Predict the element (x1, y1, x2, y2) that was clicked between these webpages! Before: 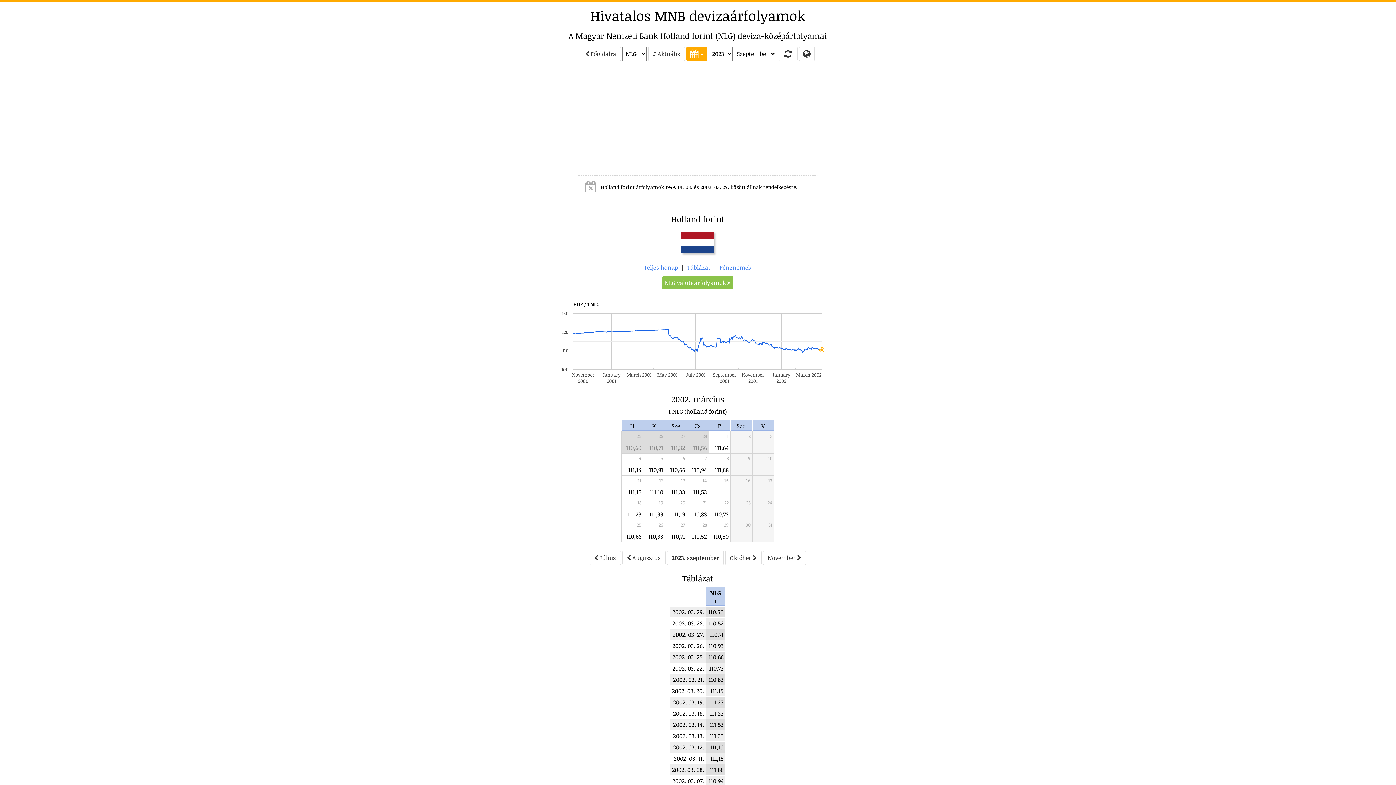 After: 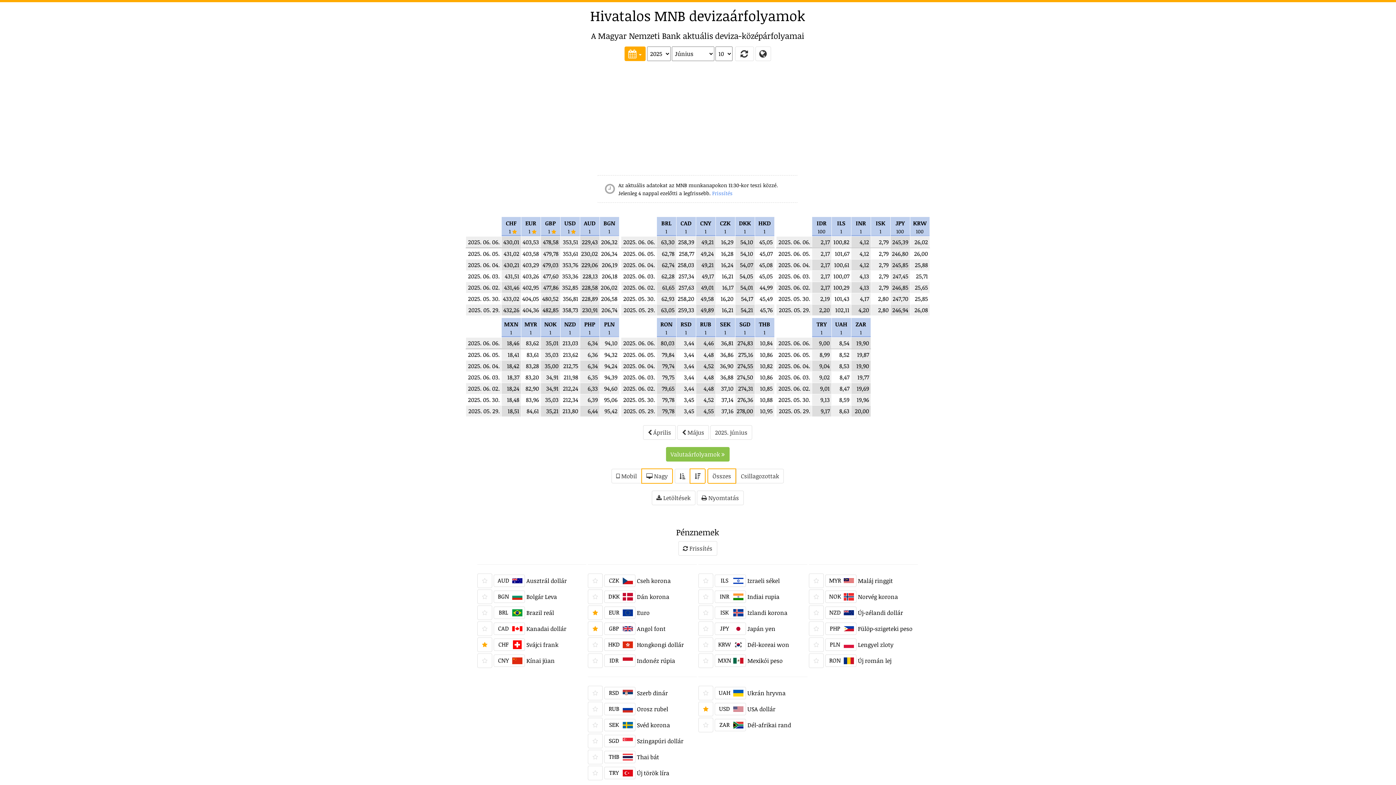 Action: label:  Főoldalra bbox: (580, 46, 621, 61)